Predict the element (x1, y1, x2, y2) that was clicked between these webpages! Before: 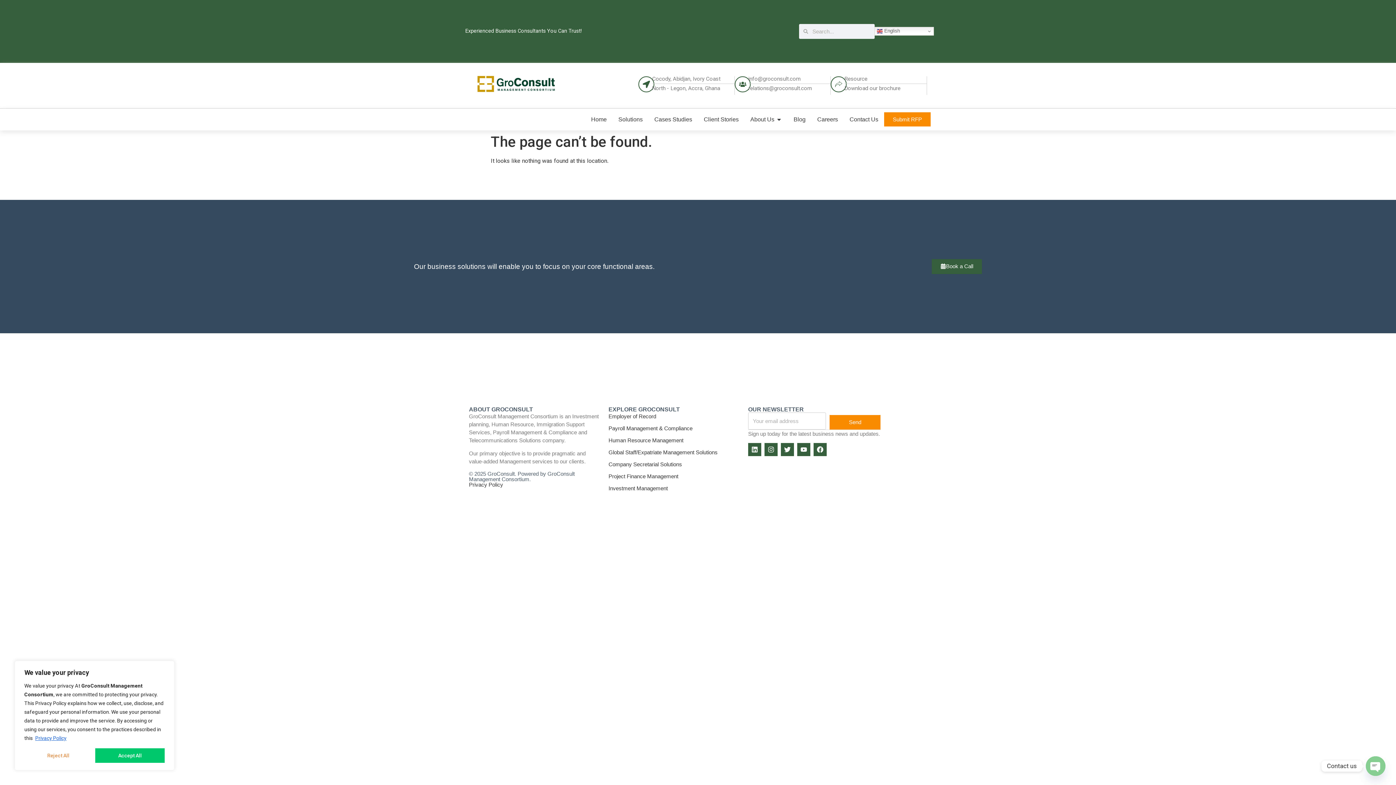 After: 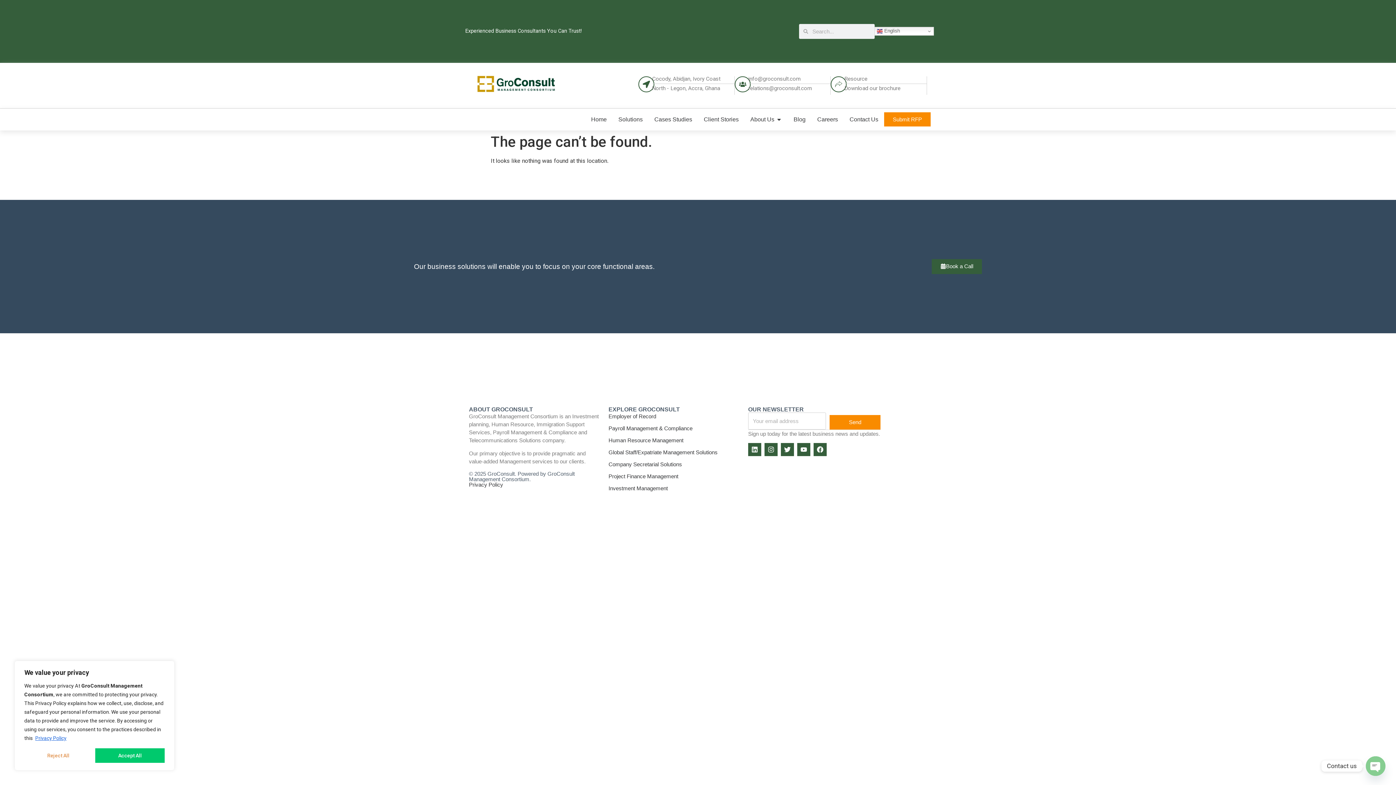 Action: label: Privacy Policy bbox: (34, 735, 66, 741)